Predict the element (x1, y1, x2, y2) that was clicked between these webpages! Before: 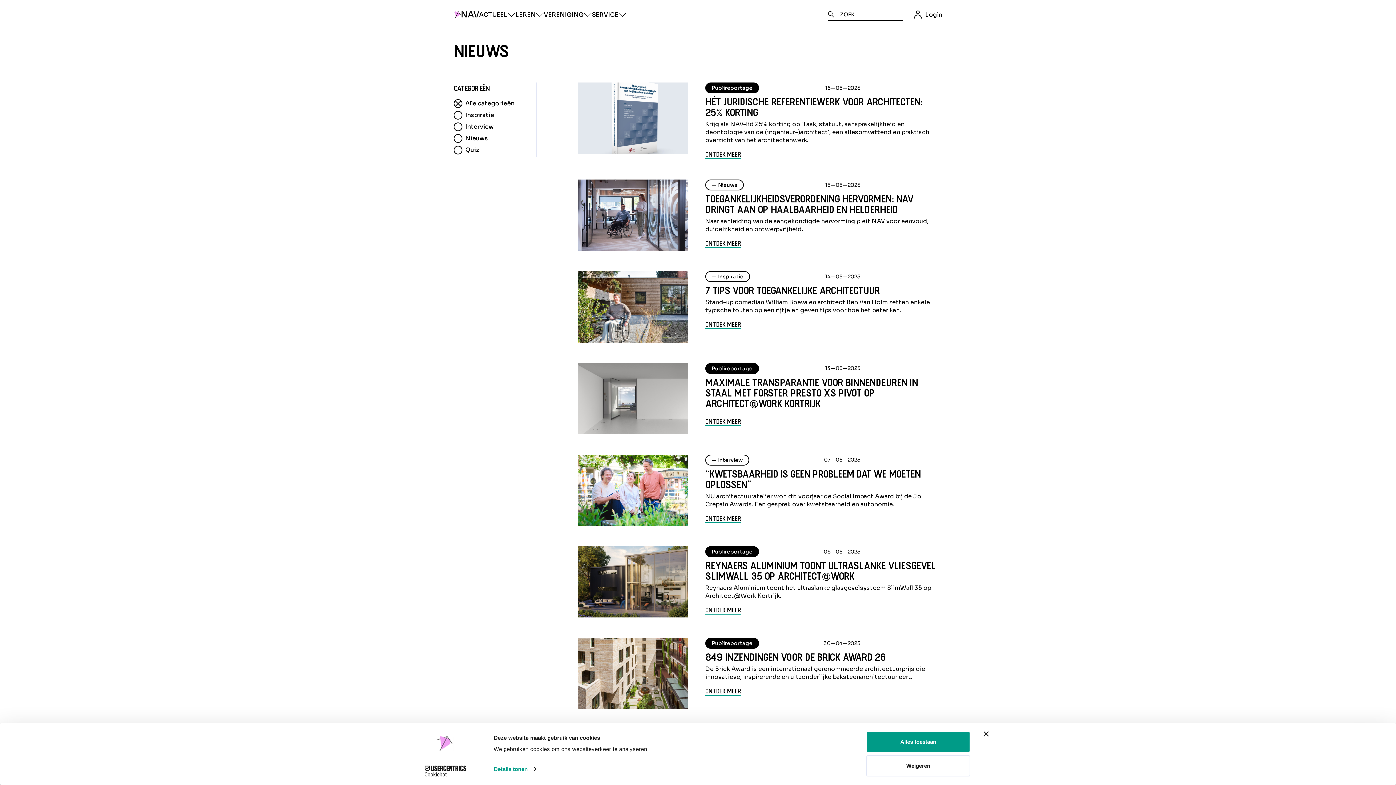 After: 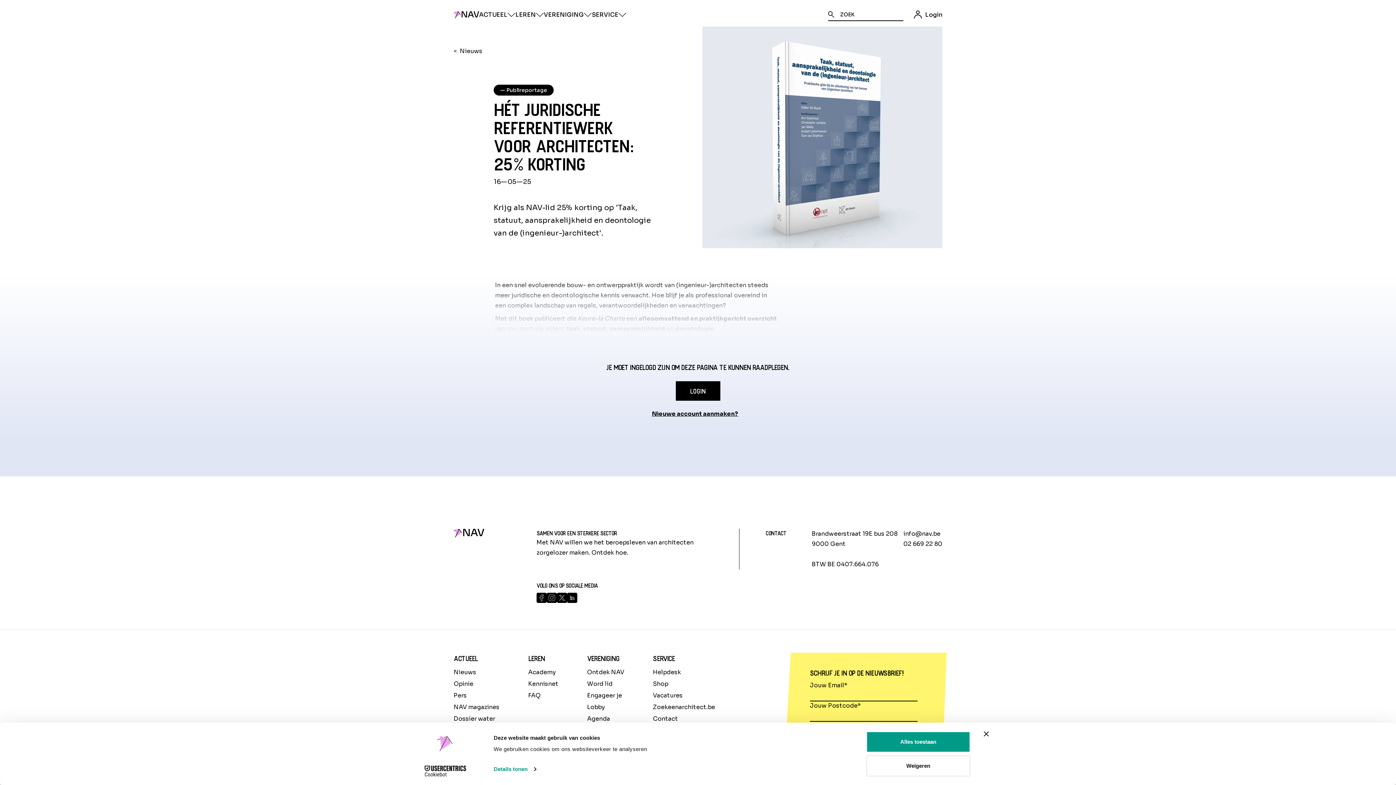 Action: bbox: (705, 150, 741, 158) label: ONTDEK MEER